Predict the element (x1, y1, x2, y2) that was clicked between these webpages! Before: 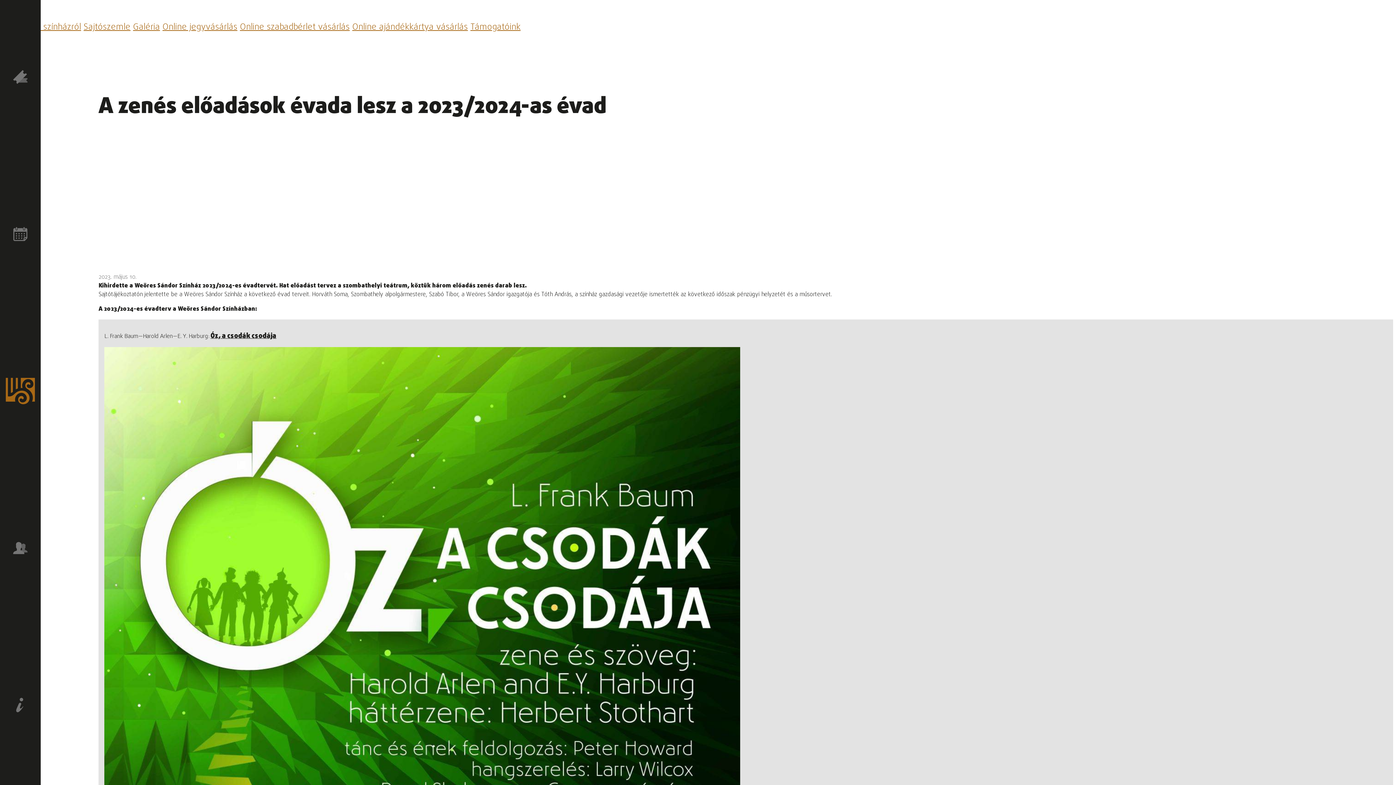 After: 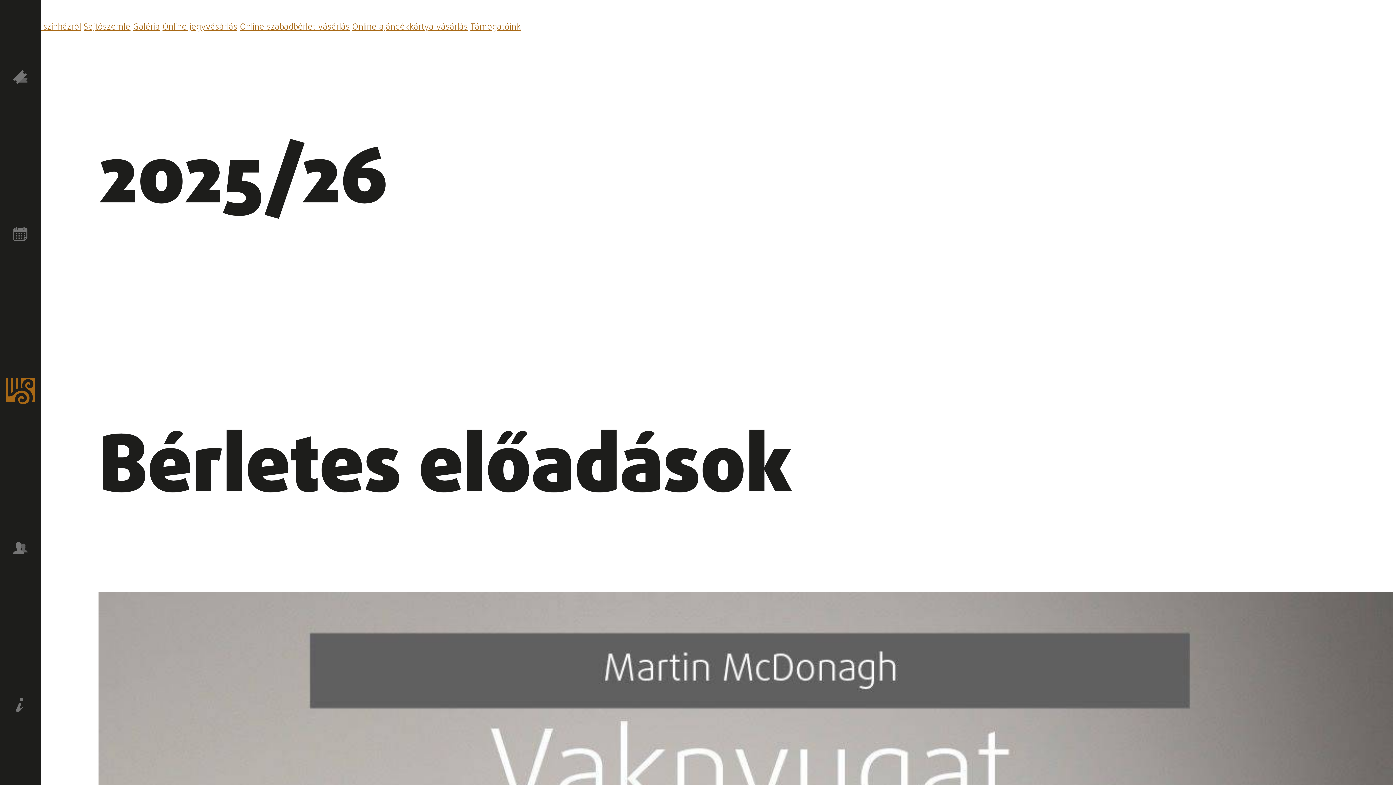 Action: bbox: (0, 69, 40, 87)